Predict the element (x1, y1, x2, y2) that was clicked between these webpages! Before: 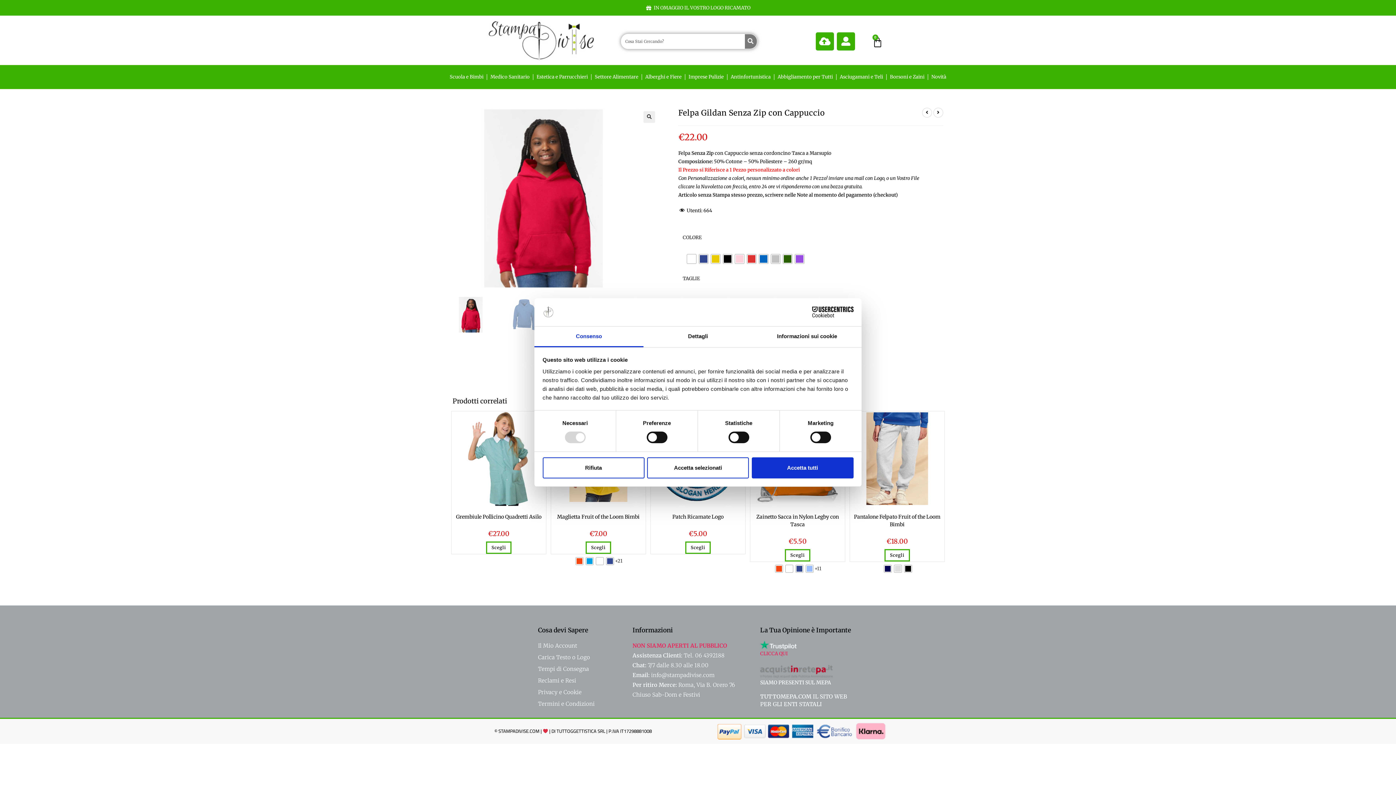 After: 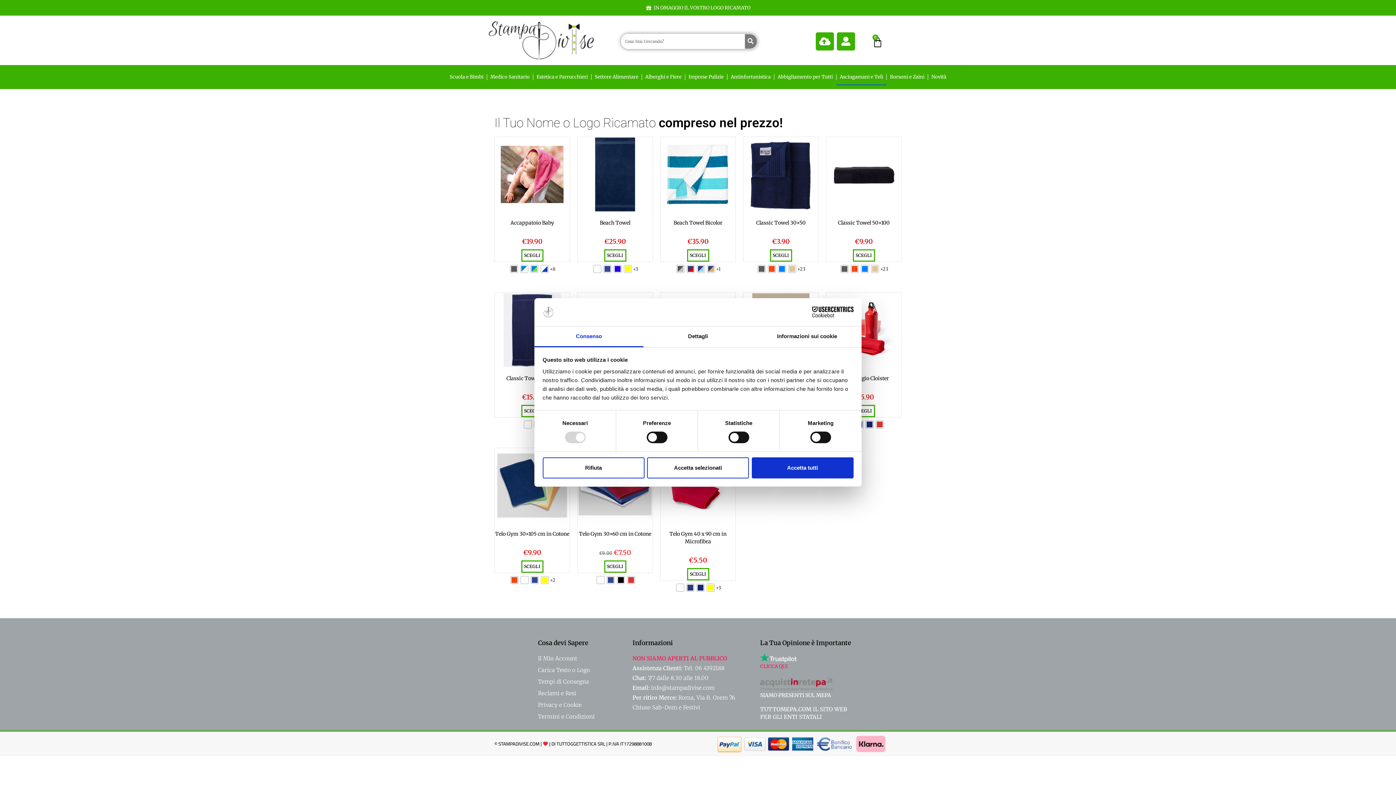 Action: bbox: (836, 68, 886, 85) label: Asciugamani e Teli